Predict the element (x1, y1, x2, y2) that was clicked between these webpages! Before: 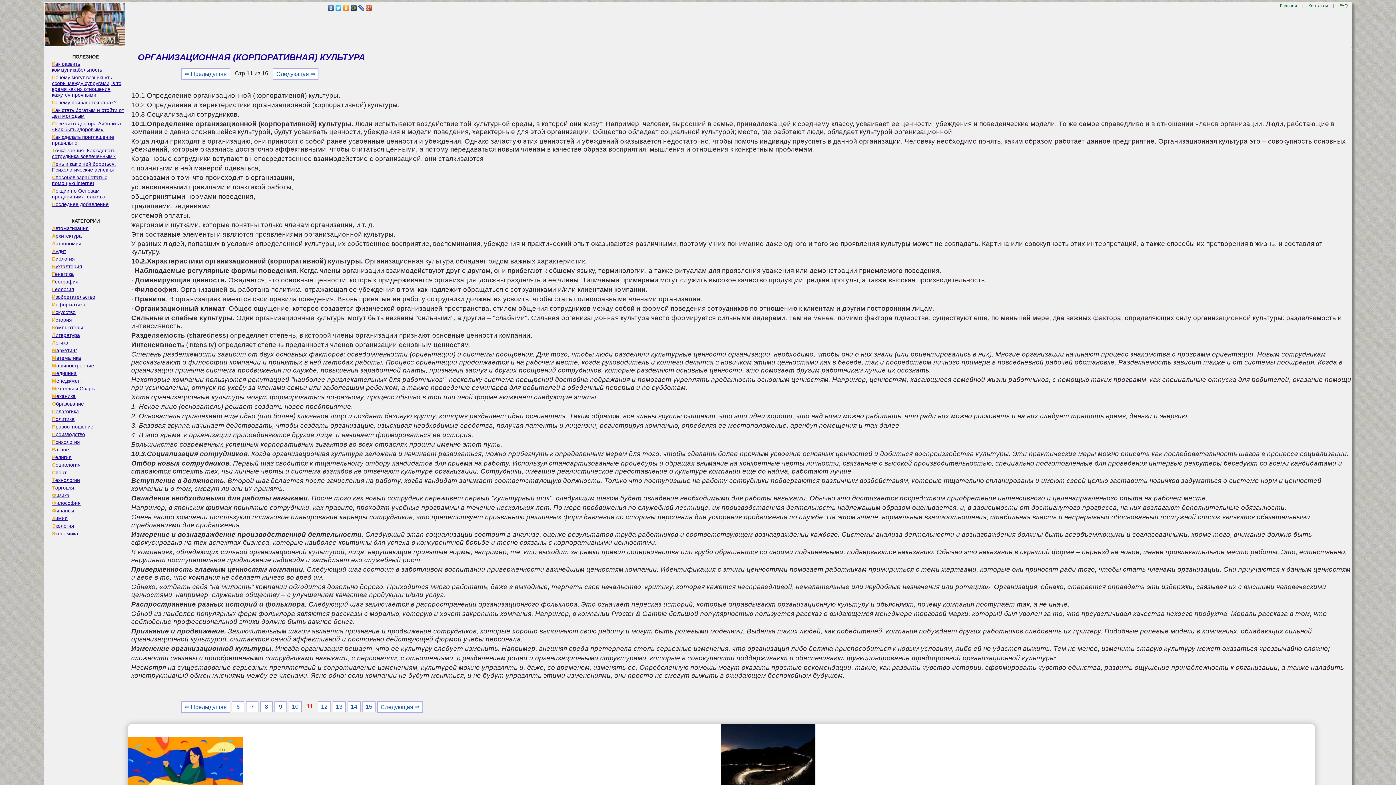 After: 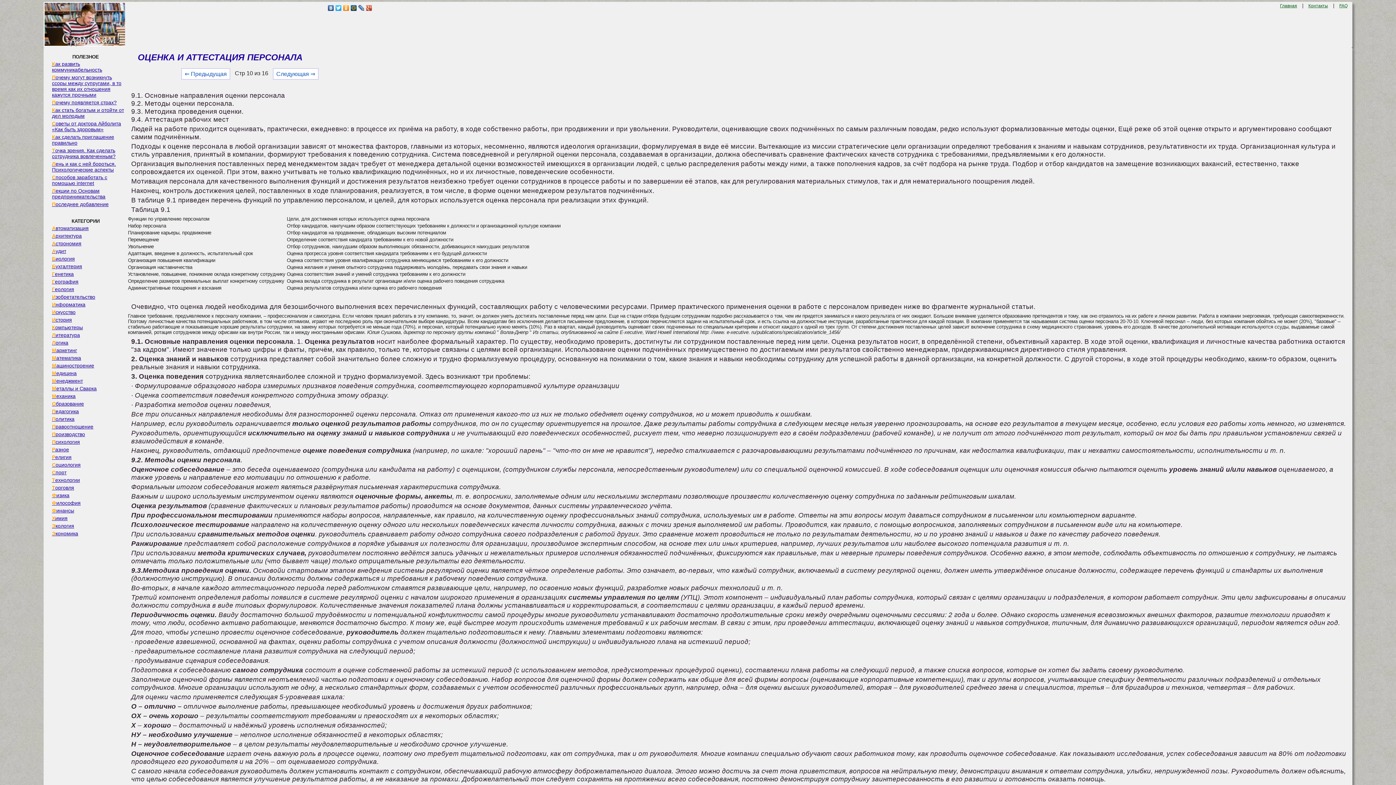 Action: bbox: (181, 68, 230, 79) label: ⇐ Предыдущая